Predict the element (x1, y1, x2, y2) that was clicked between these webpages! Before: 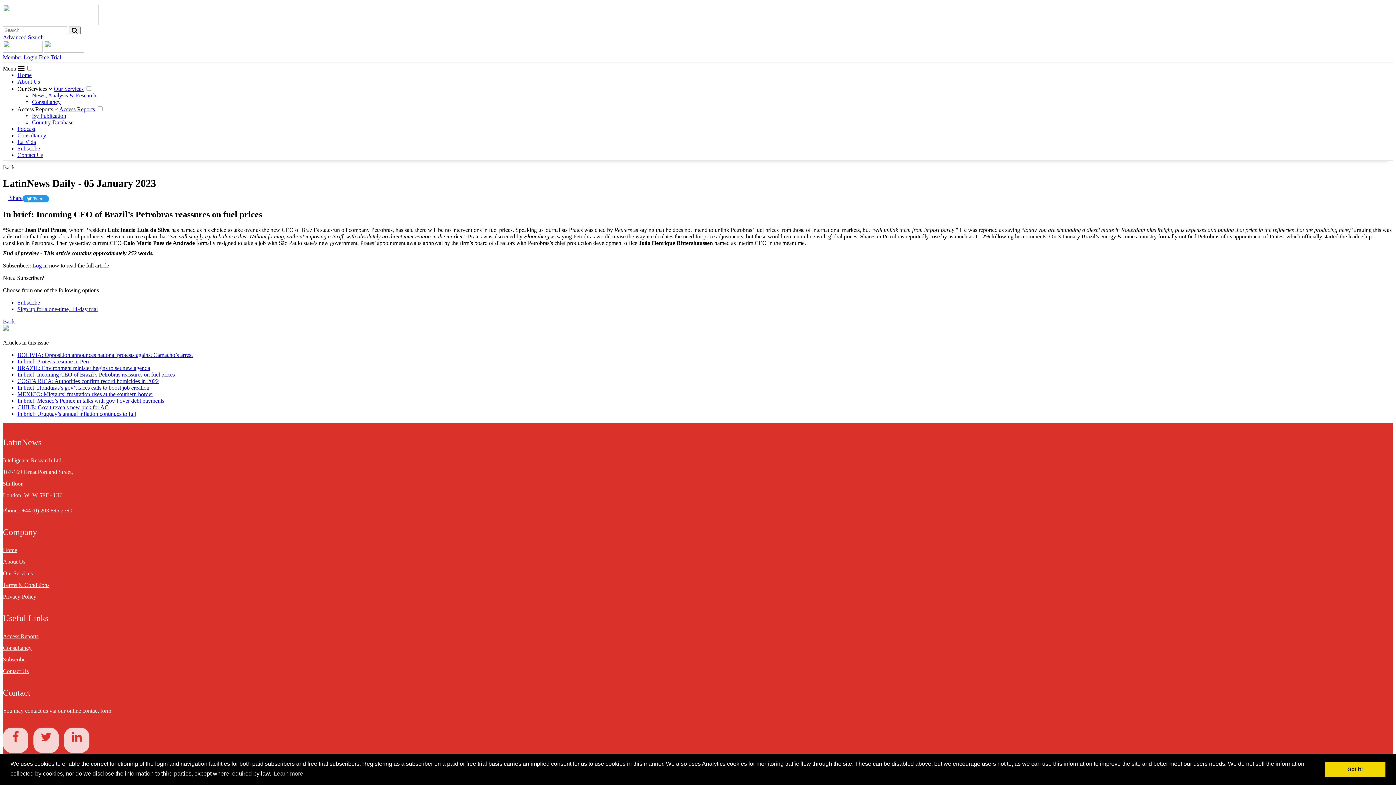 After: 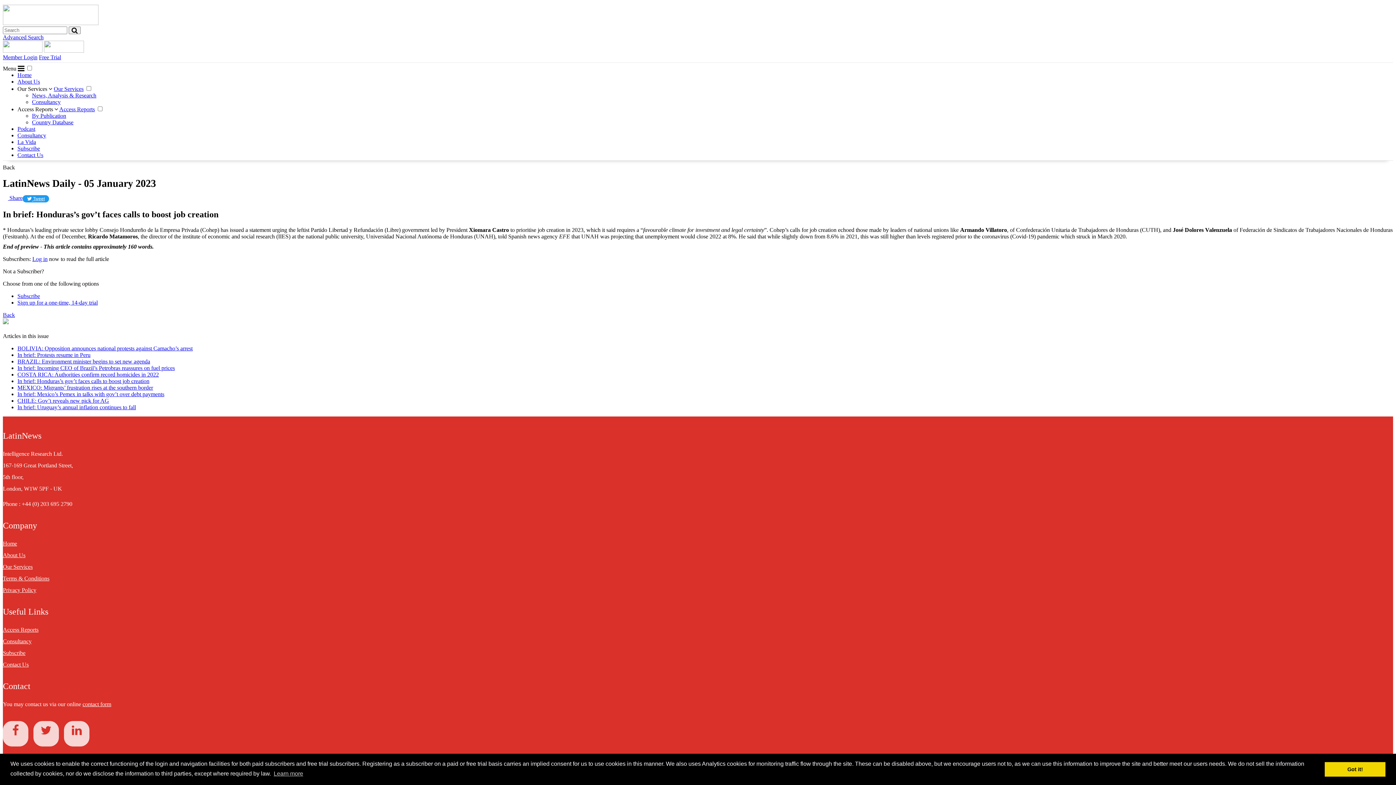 Action: label: In brief: Honduras’s gov’t faces calls to boost job creation bbox: (17, 384, 149, 390)